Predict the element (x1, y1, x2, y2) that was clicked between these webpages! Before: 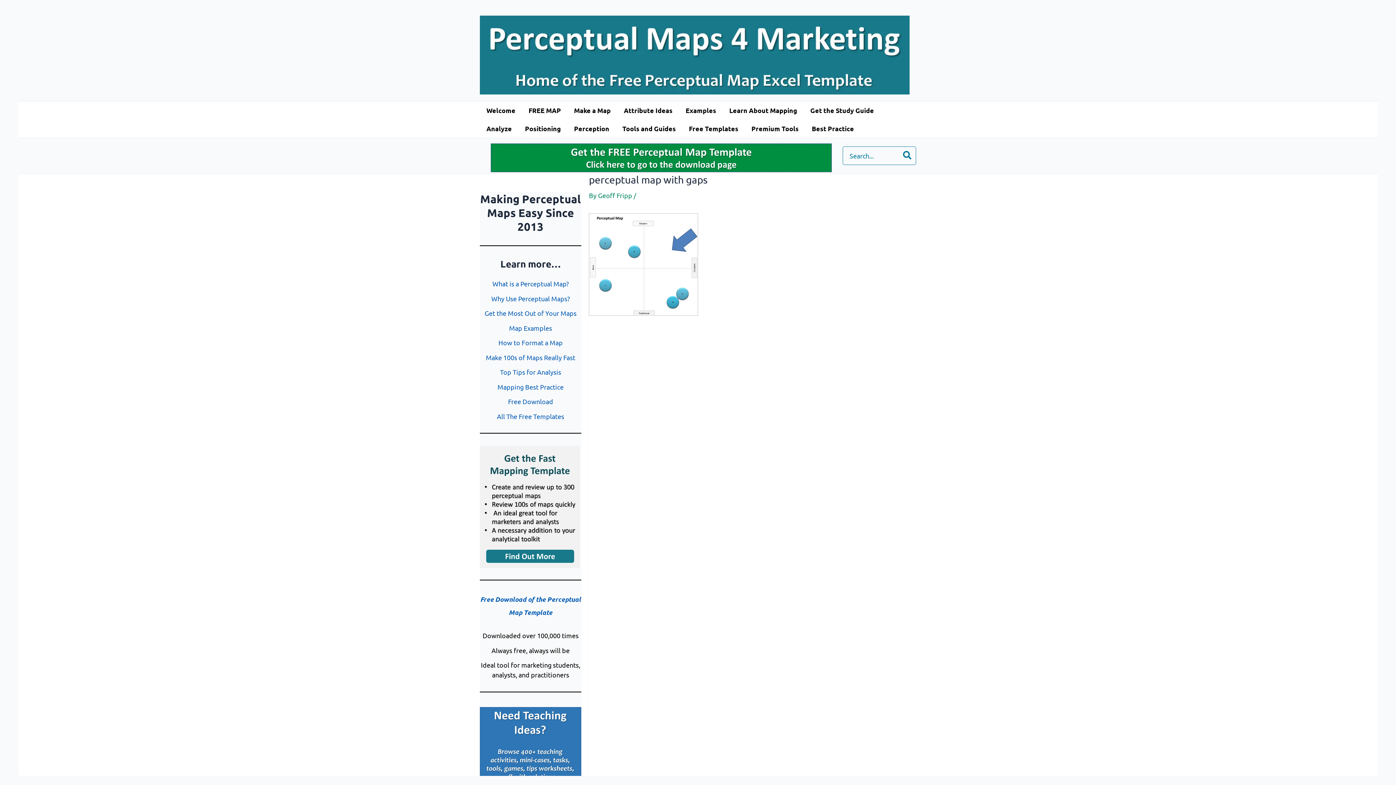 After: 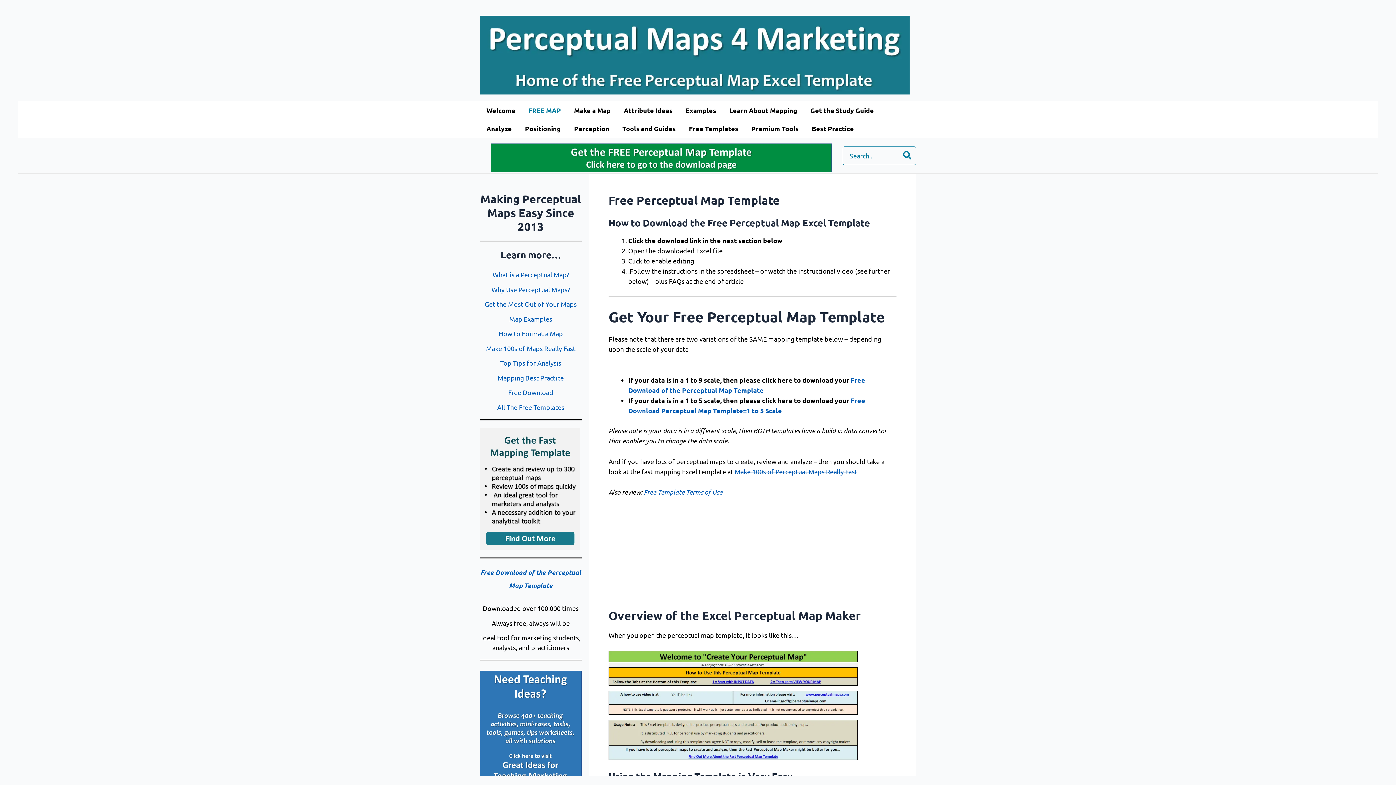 Action: bbox: (522, 101, 567, 119) label: FREE MAP